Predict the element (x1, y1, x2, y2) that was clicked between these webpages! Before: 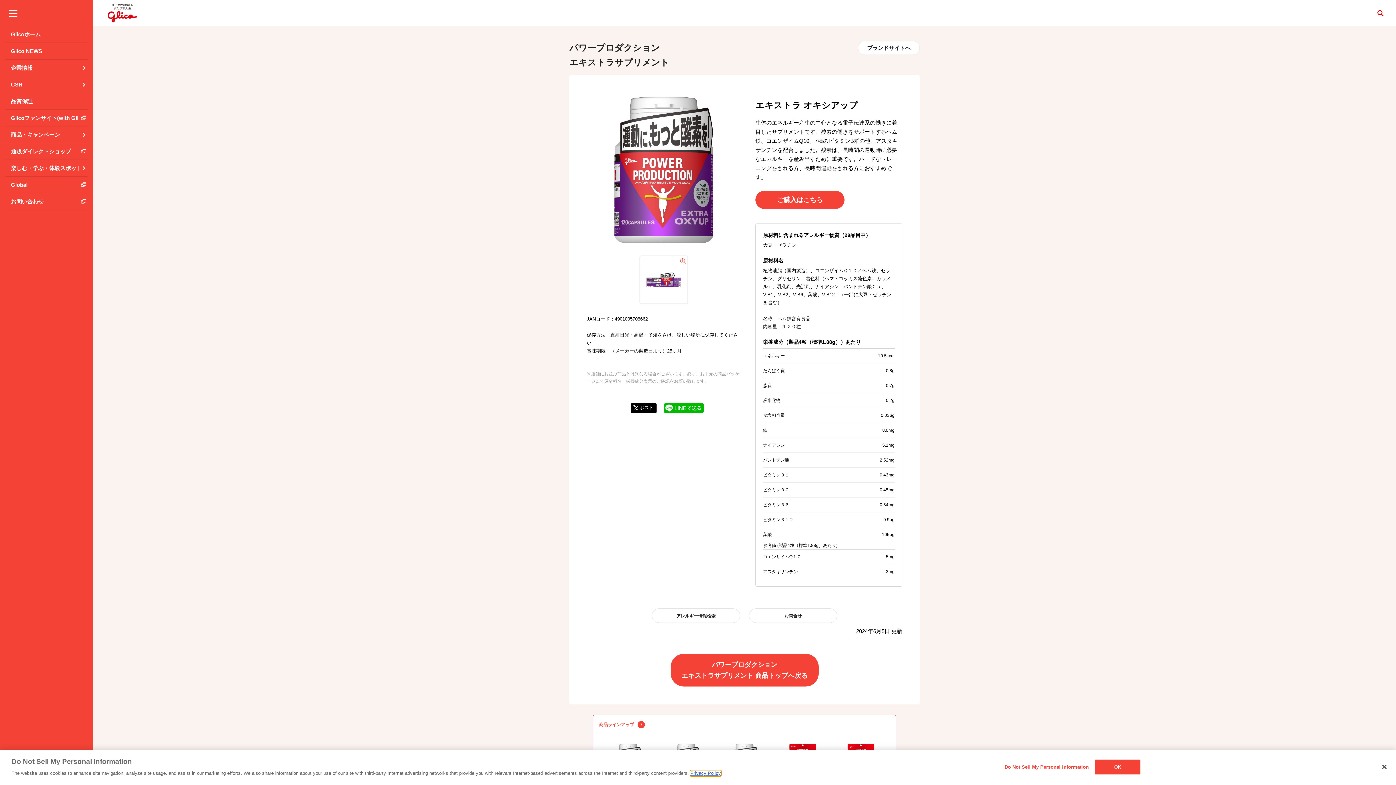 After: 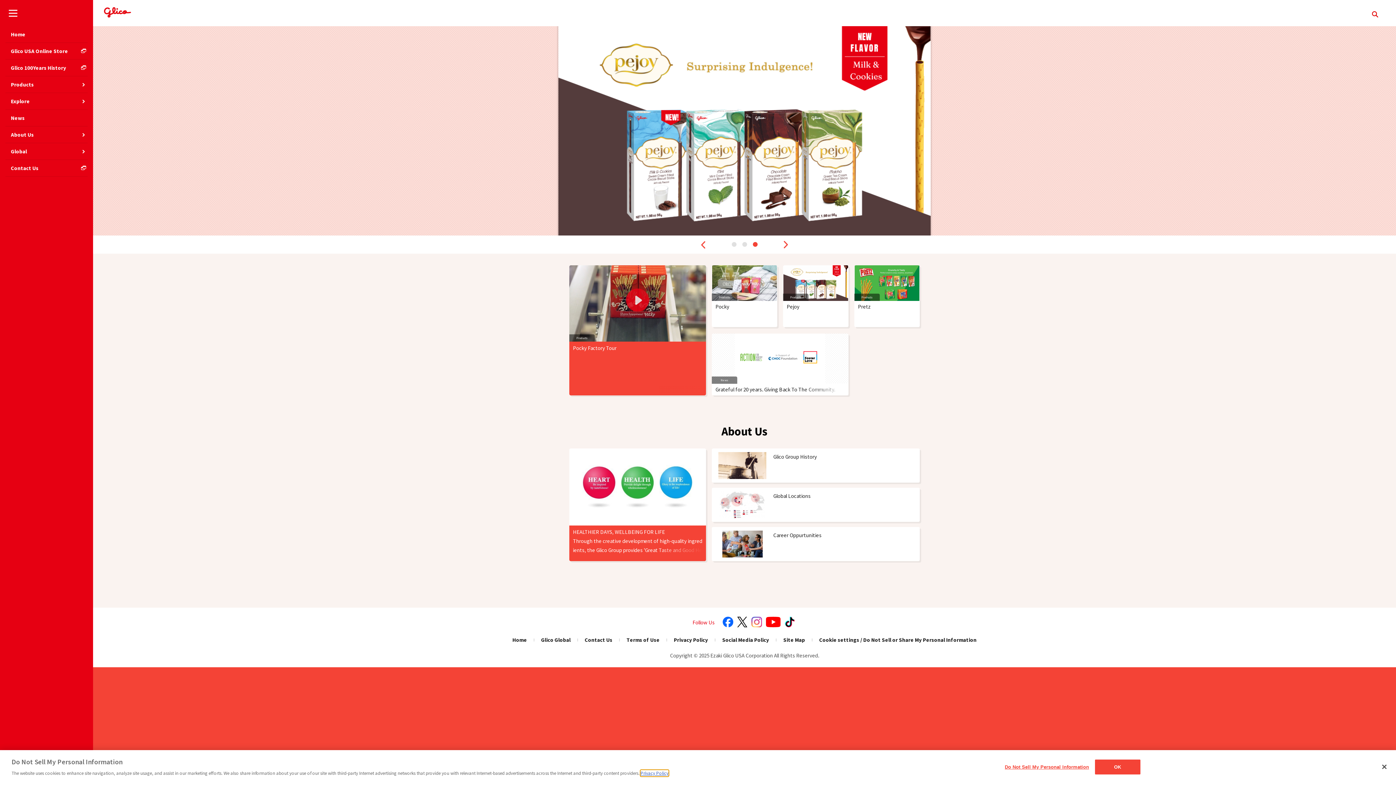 Action: bbox: (104, 5, 140, 11)